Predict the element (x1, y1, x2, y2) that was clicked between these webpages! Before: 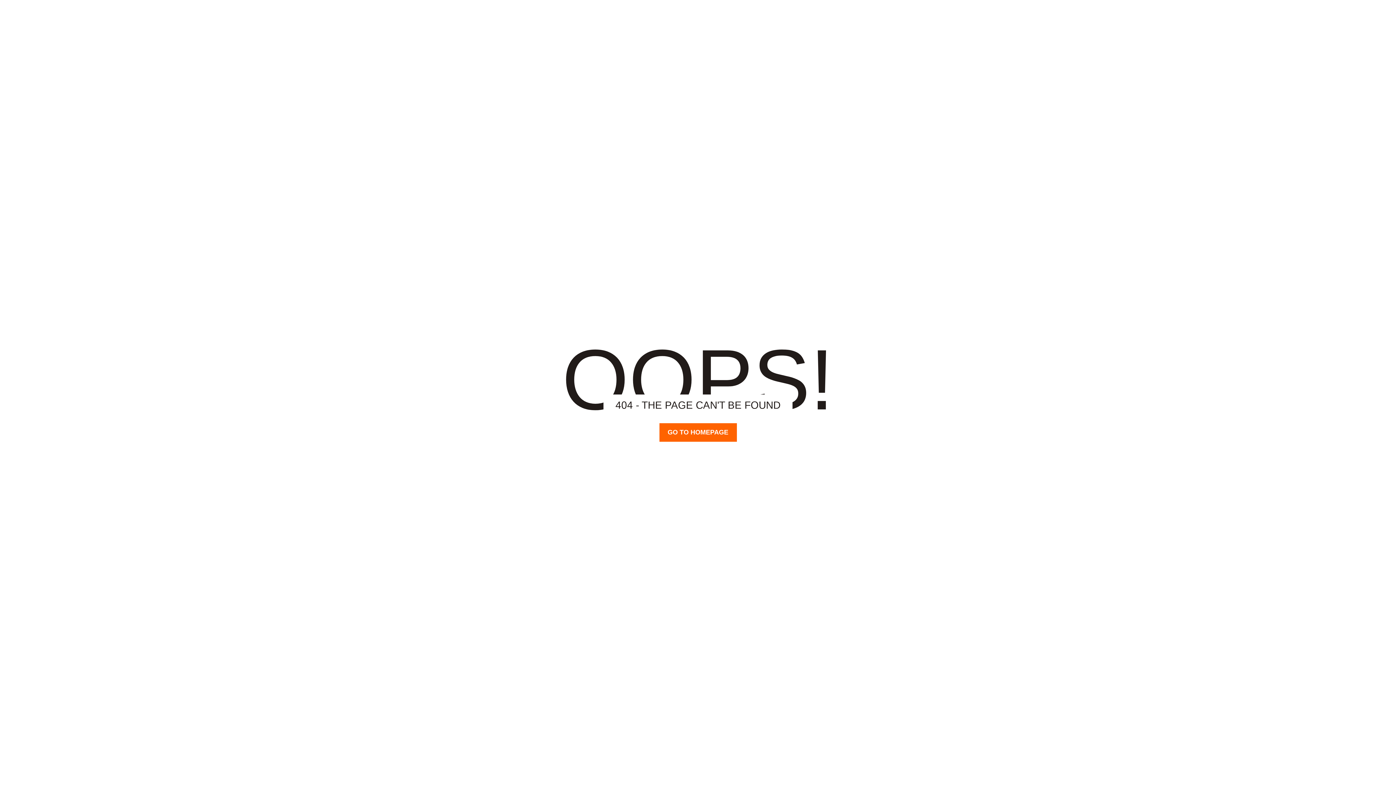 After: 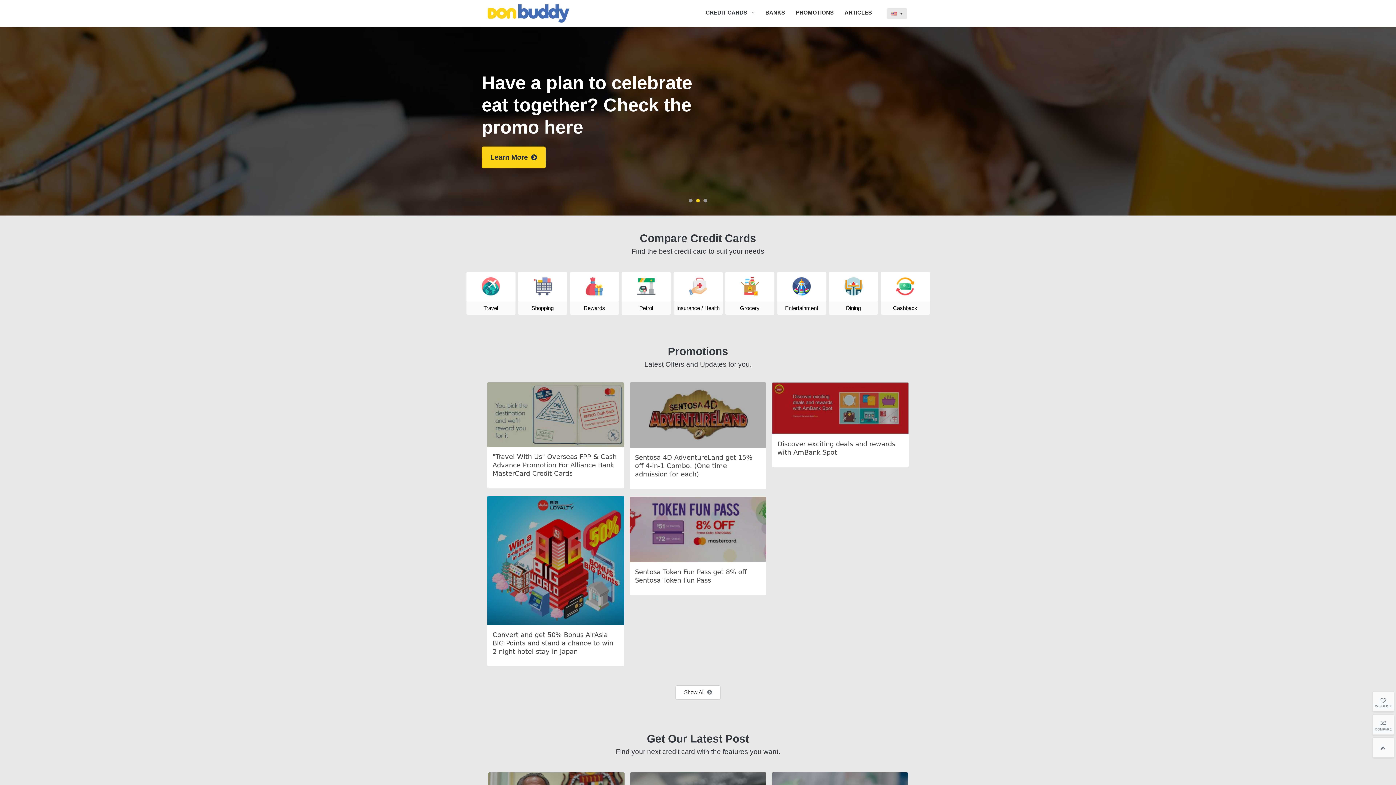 Action: label: GO TO HOMEPAGE bbox: (659, 423, 736, 442)